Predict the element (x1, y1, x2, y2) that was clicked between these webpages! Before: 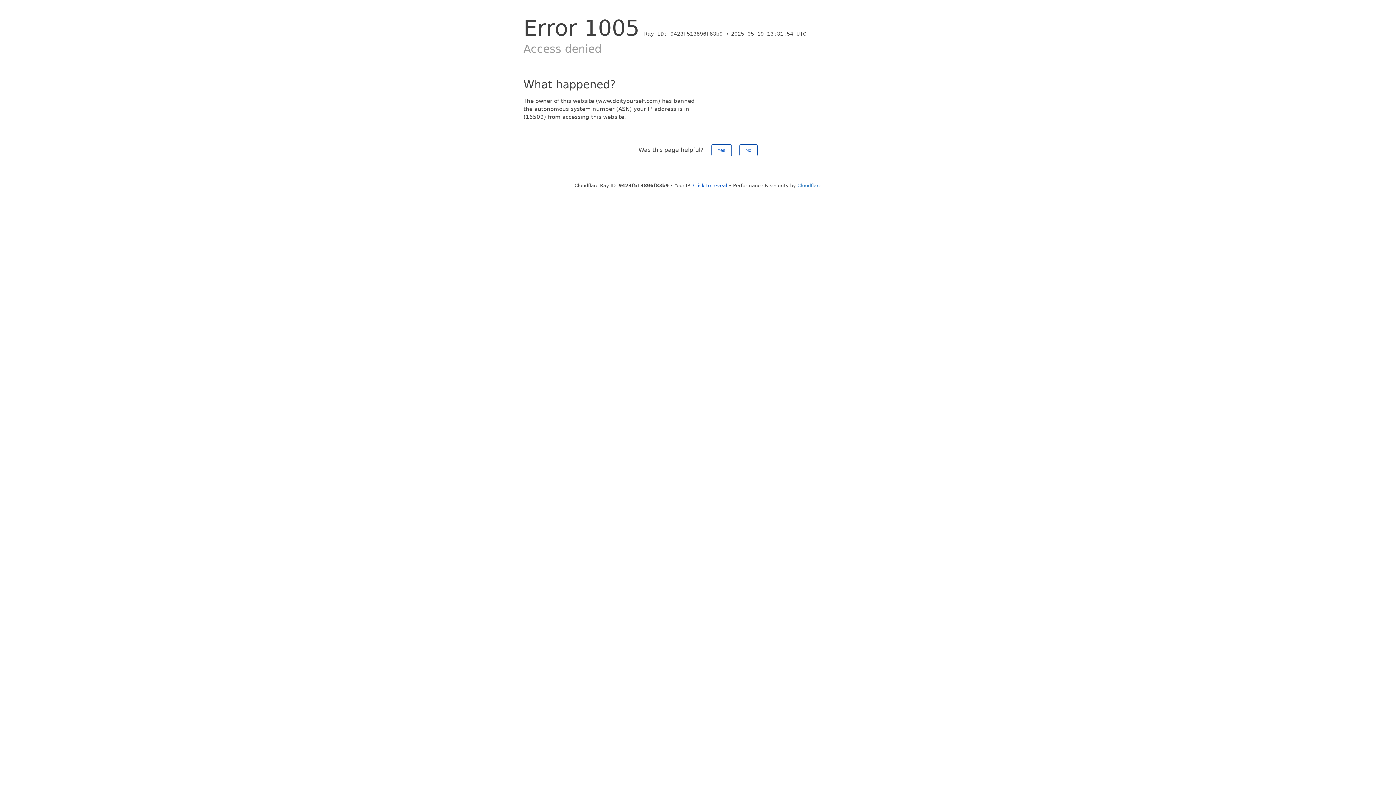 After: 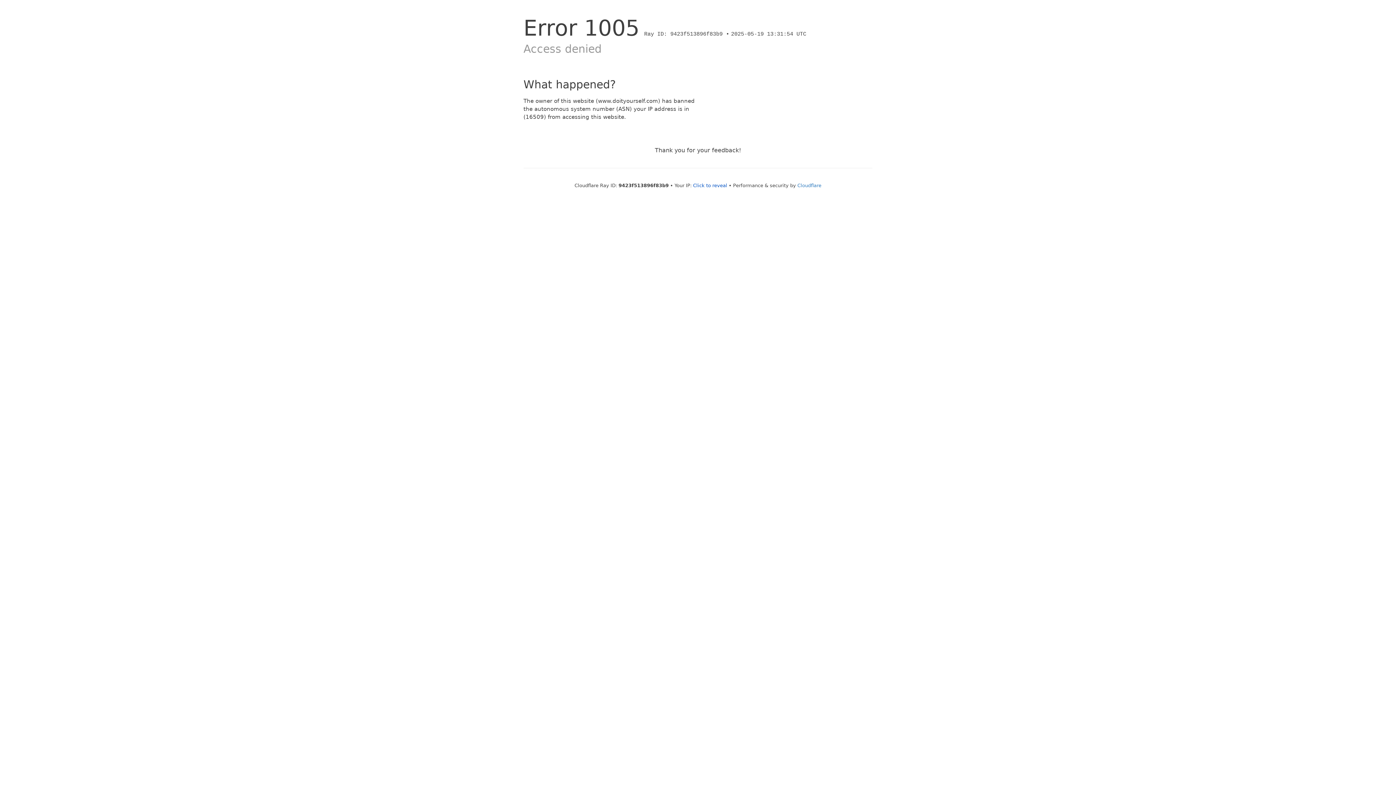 Action: bbox: (739, 144, 757, 156) label: No